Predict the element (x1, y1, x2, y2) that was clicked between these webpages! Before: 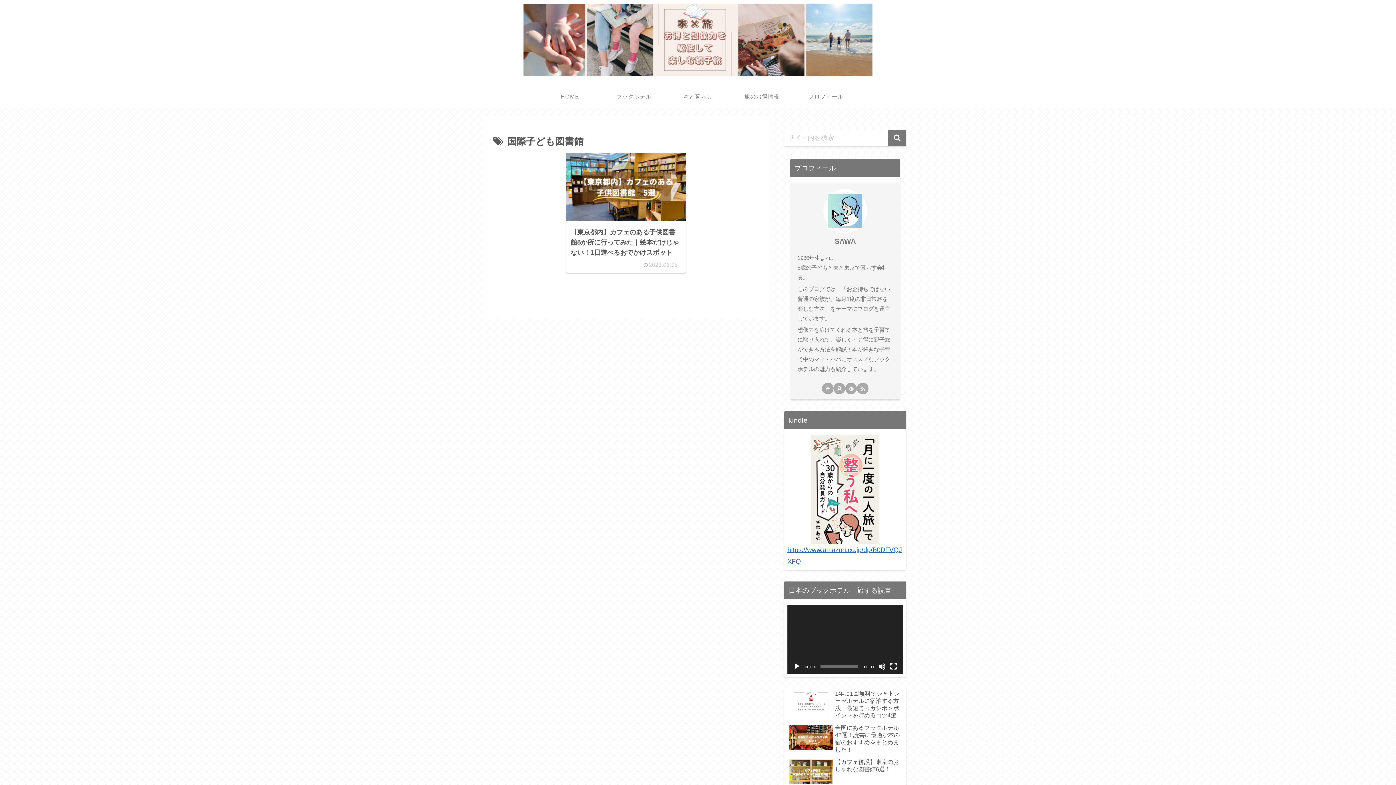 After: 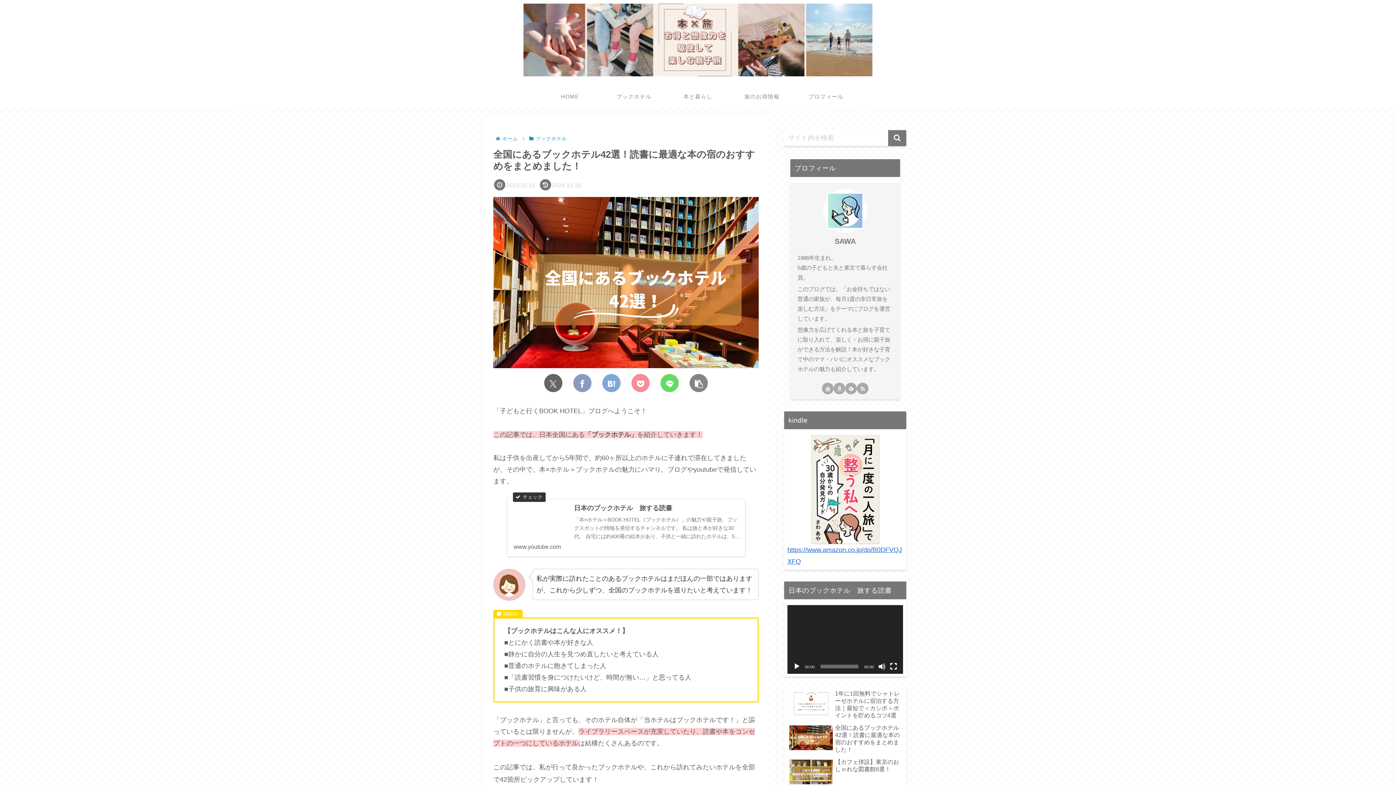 Action: label: 全国にあるブックホテル42選！読書に最適な本の宿のおすすめをまとめました！ bbox: (787, 722, 903, 755)